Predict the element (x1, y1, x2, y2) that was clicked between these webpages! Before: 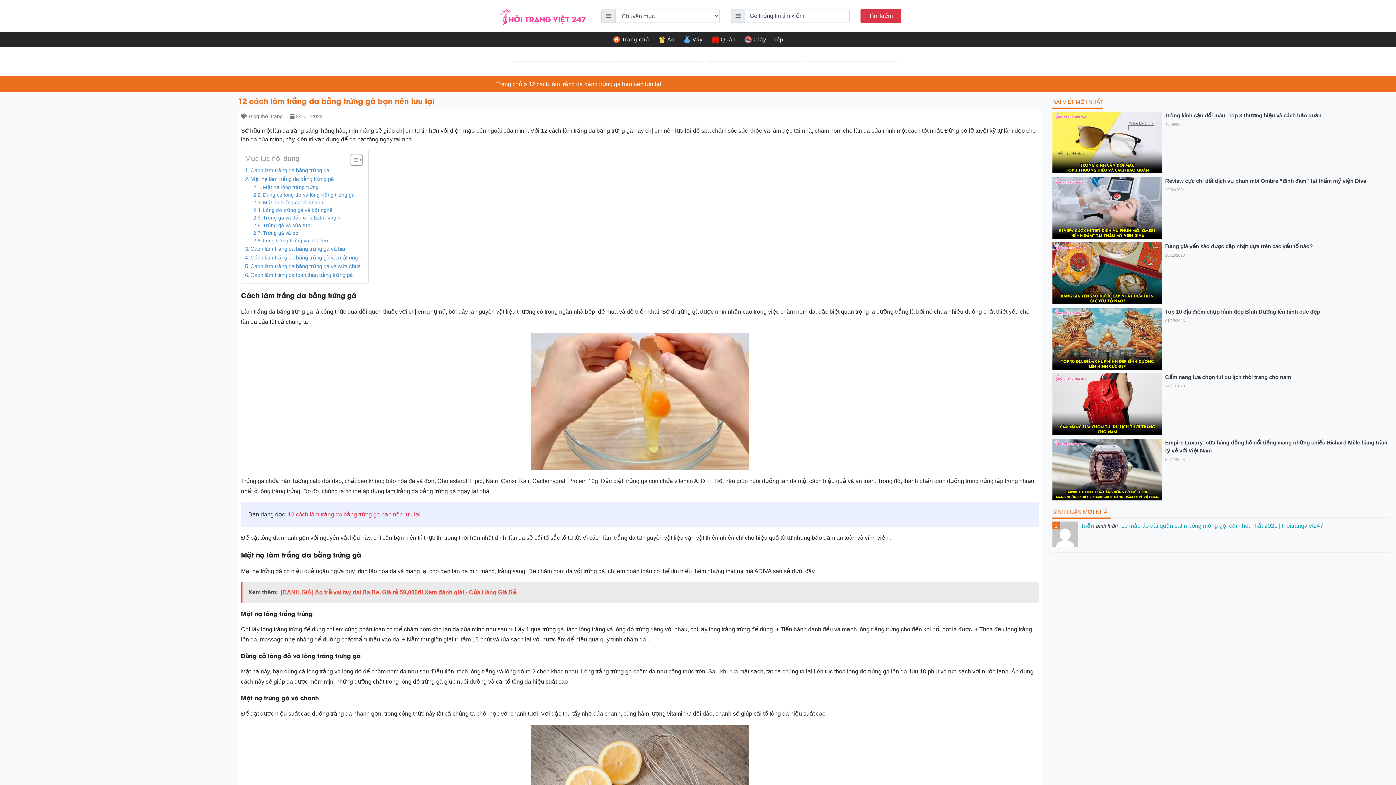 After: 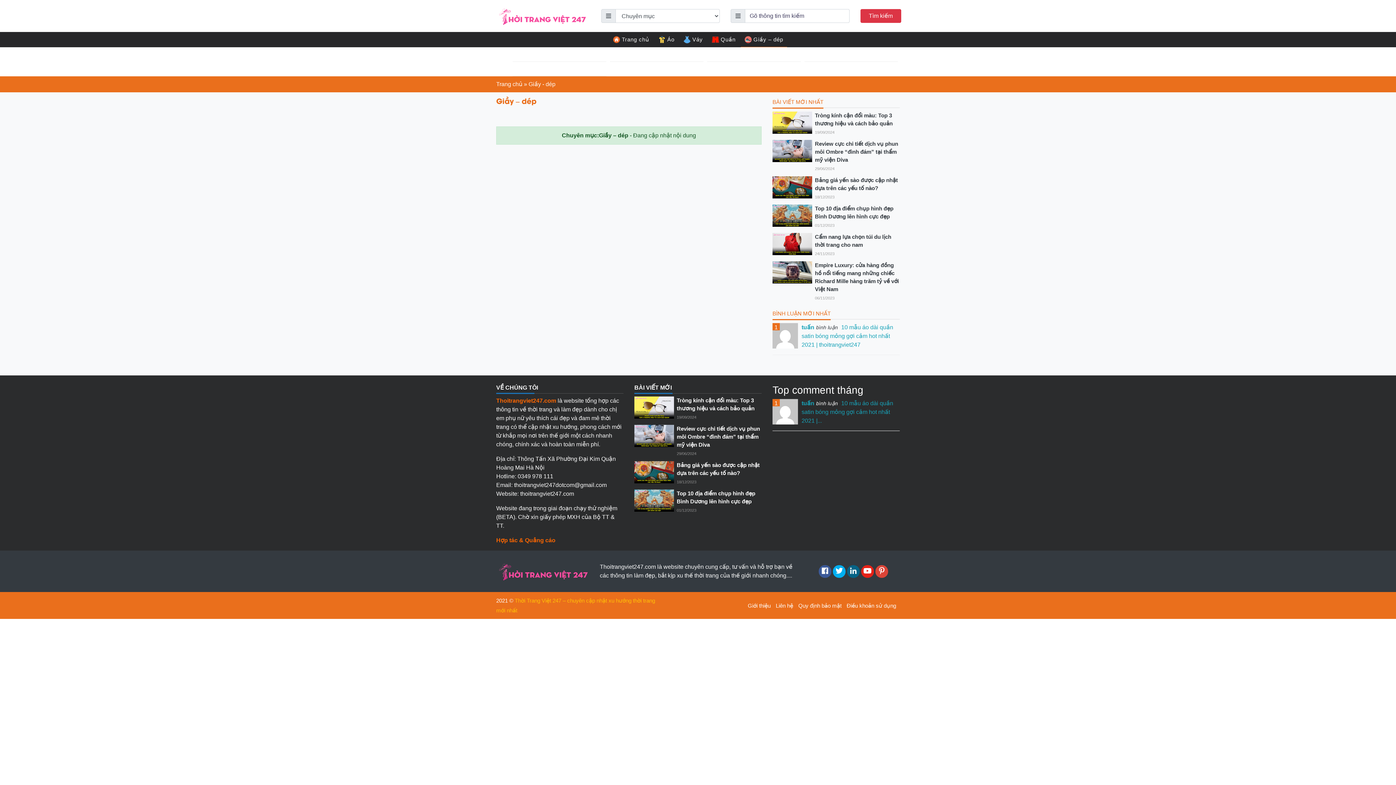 Action: bbox: (740, 32, 787, 47) label: Giầy – dép